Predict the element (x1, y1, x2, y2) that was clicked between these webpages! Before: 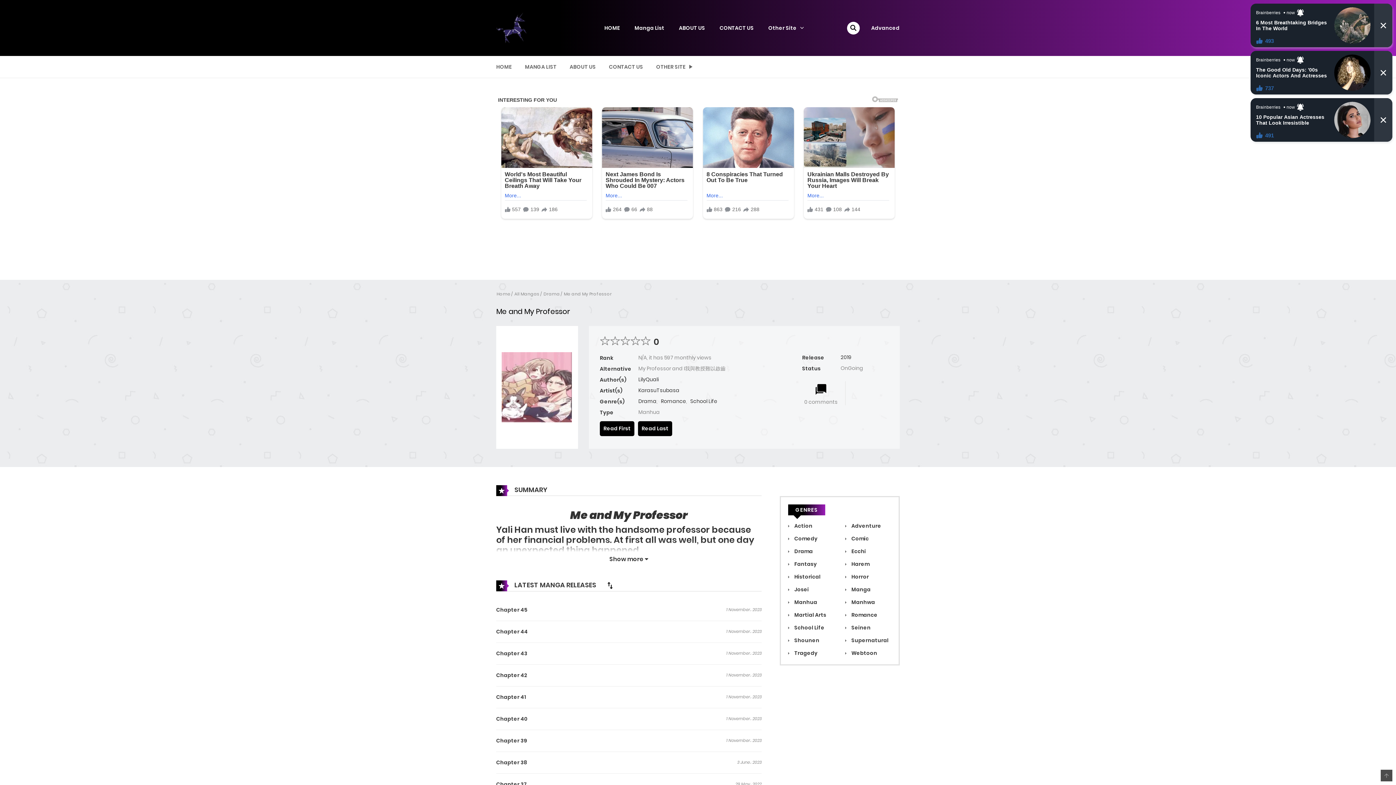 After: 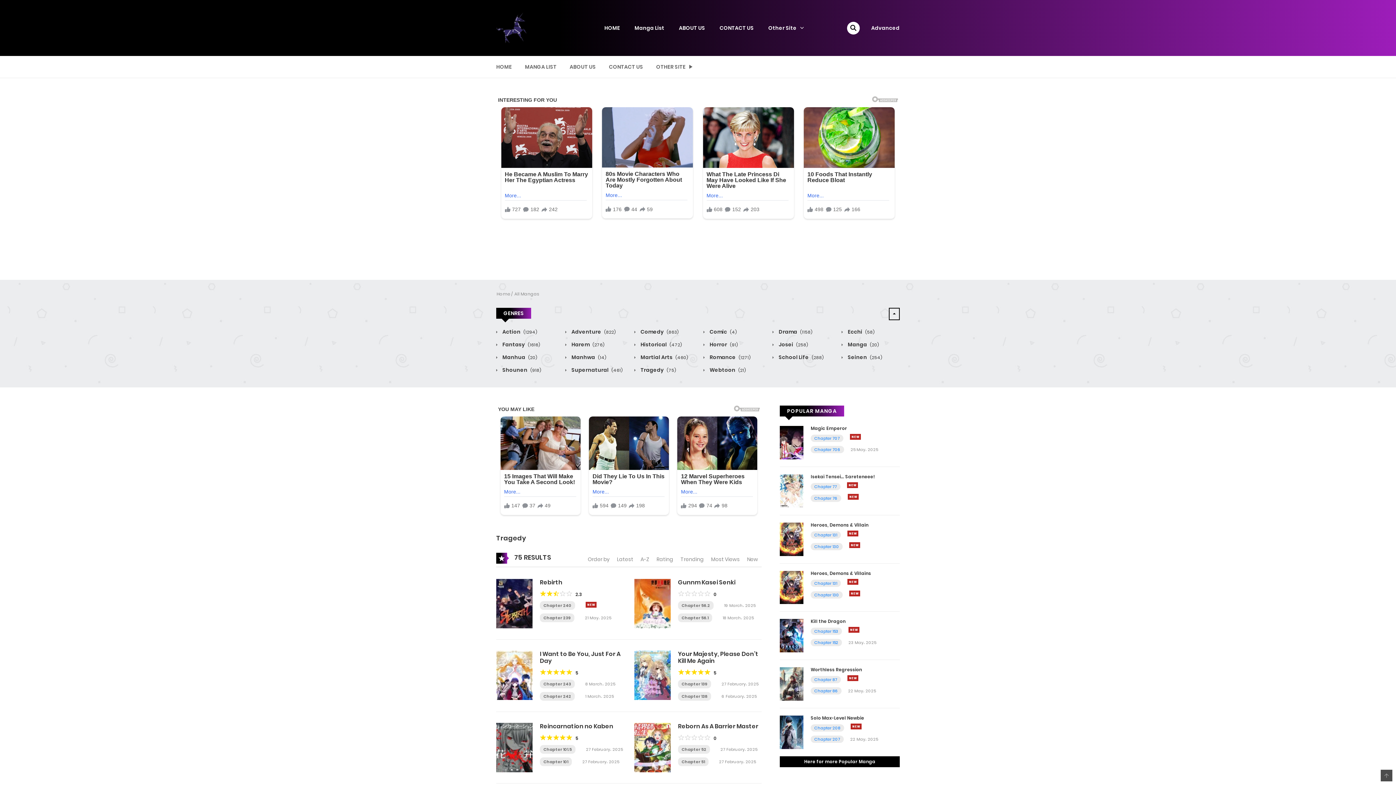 Action: bbox: (788, 520, 817, 528) label:  Tragedy